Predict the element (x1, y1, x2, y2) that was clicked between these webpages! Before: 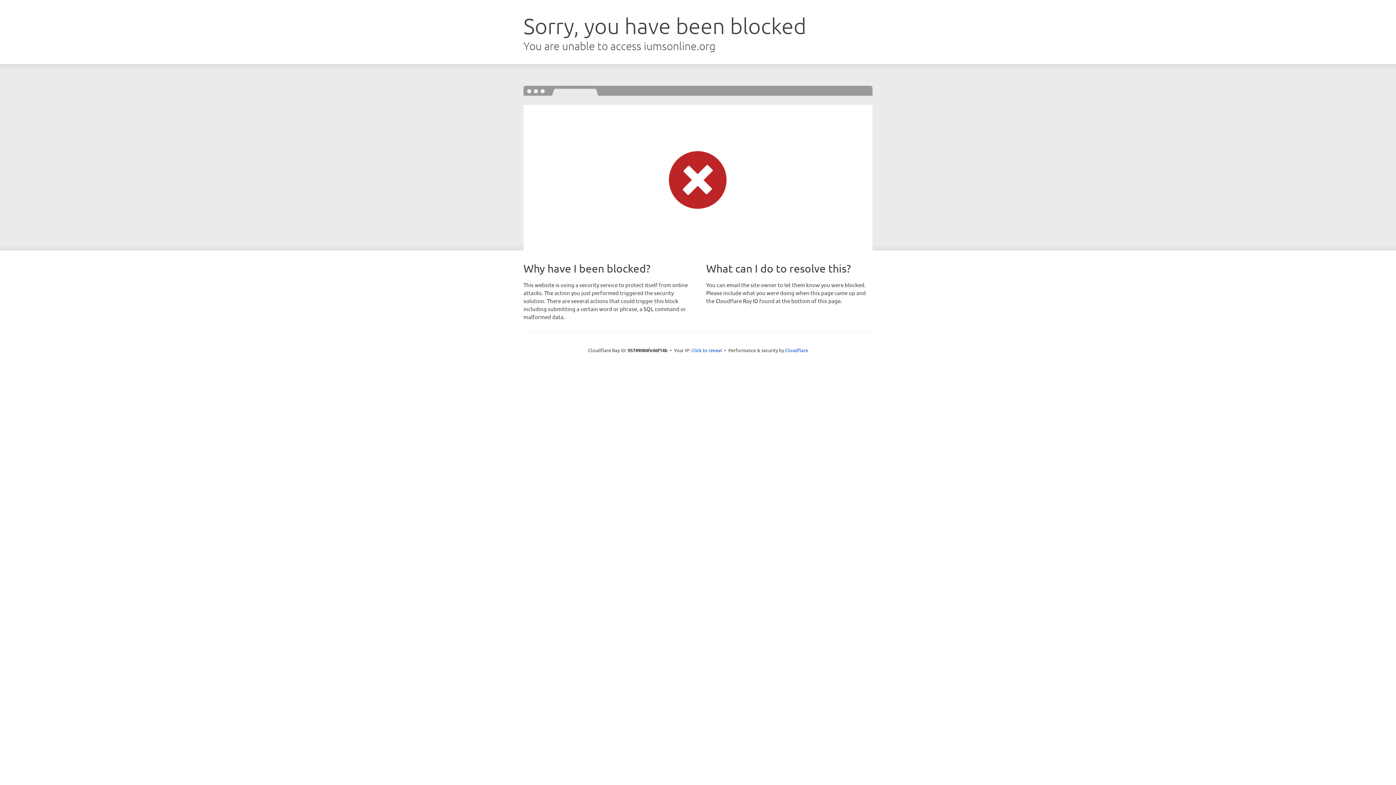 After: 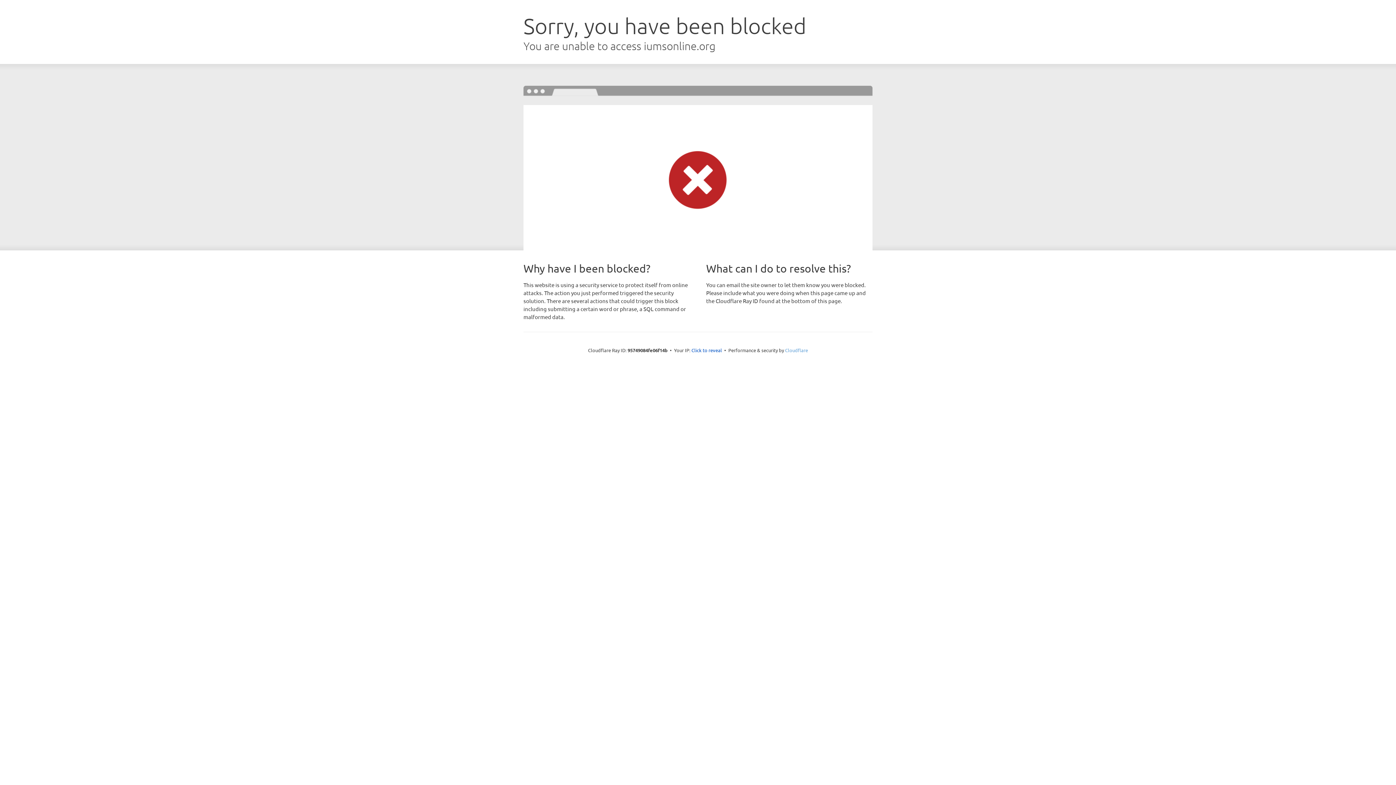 Action: label: Cloudflare bbox: (785, 347, 808, 353)